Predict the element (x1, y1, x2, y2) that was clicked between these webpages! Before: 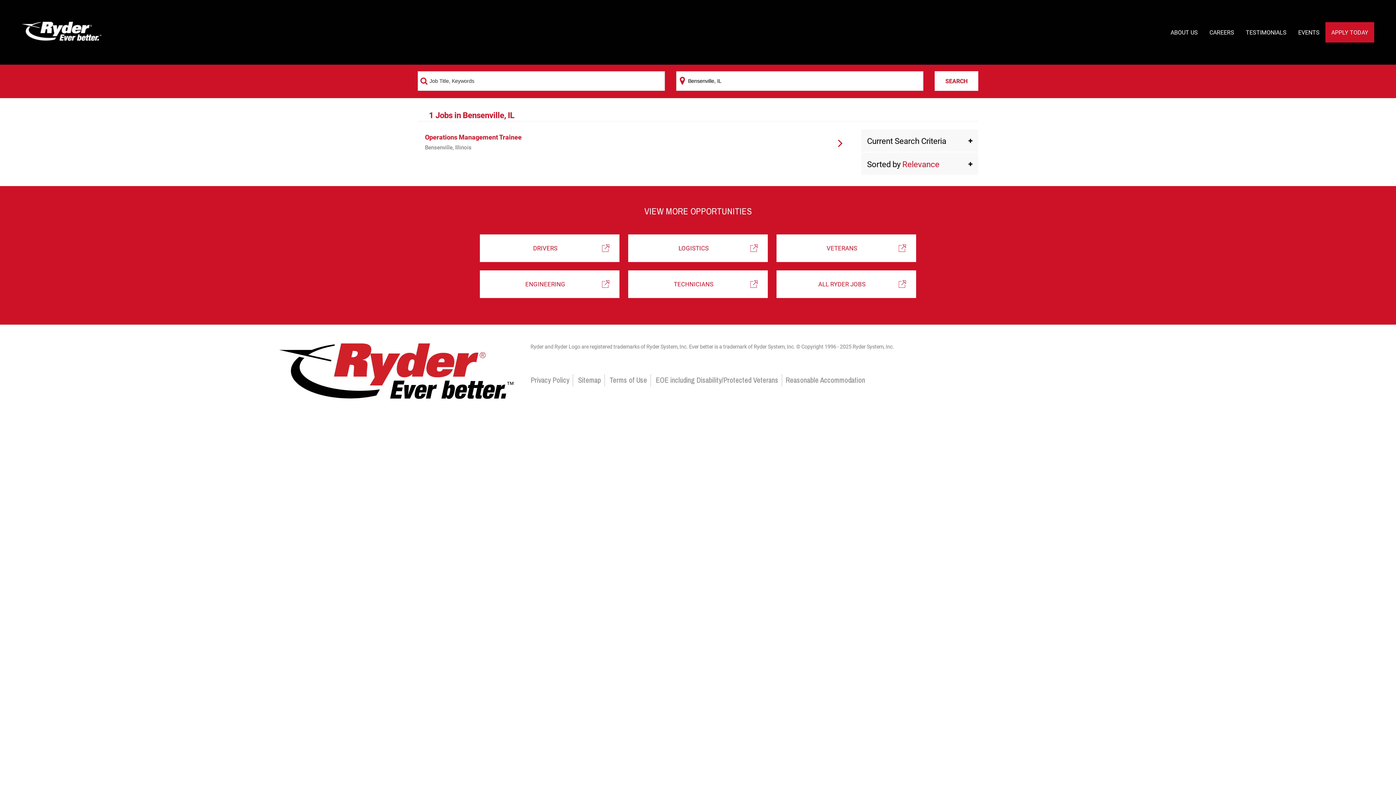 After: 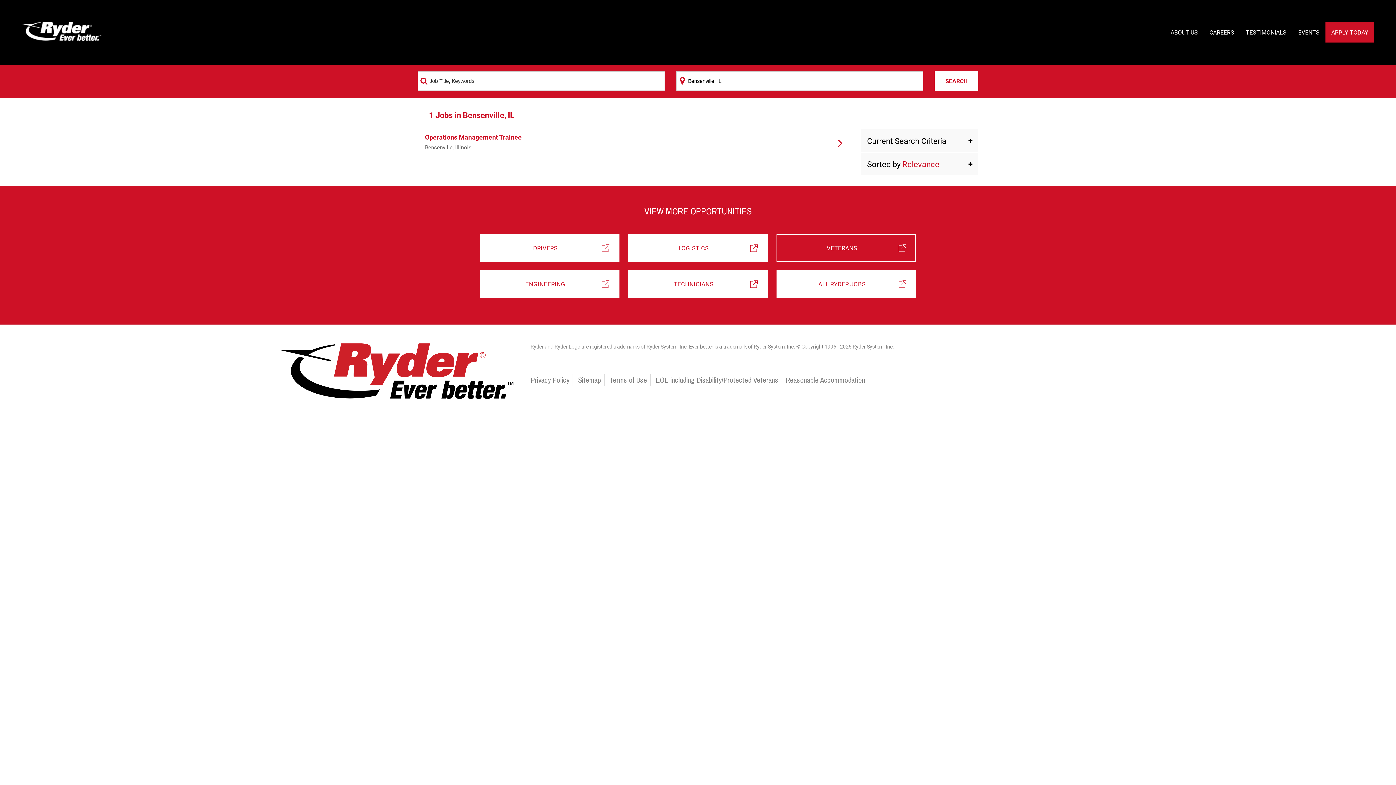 Action: label: VETERANS bbox: (776, 234, 916, 262)